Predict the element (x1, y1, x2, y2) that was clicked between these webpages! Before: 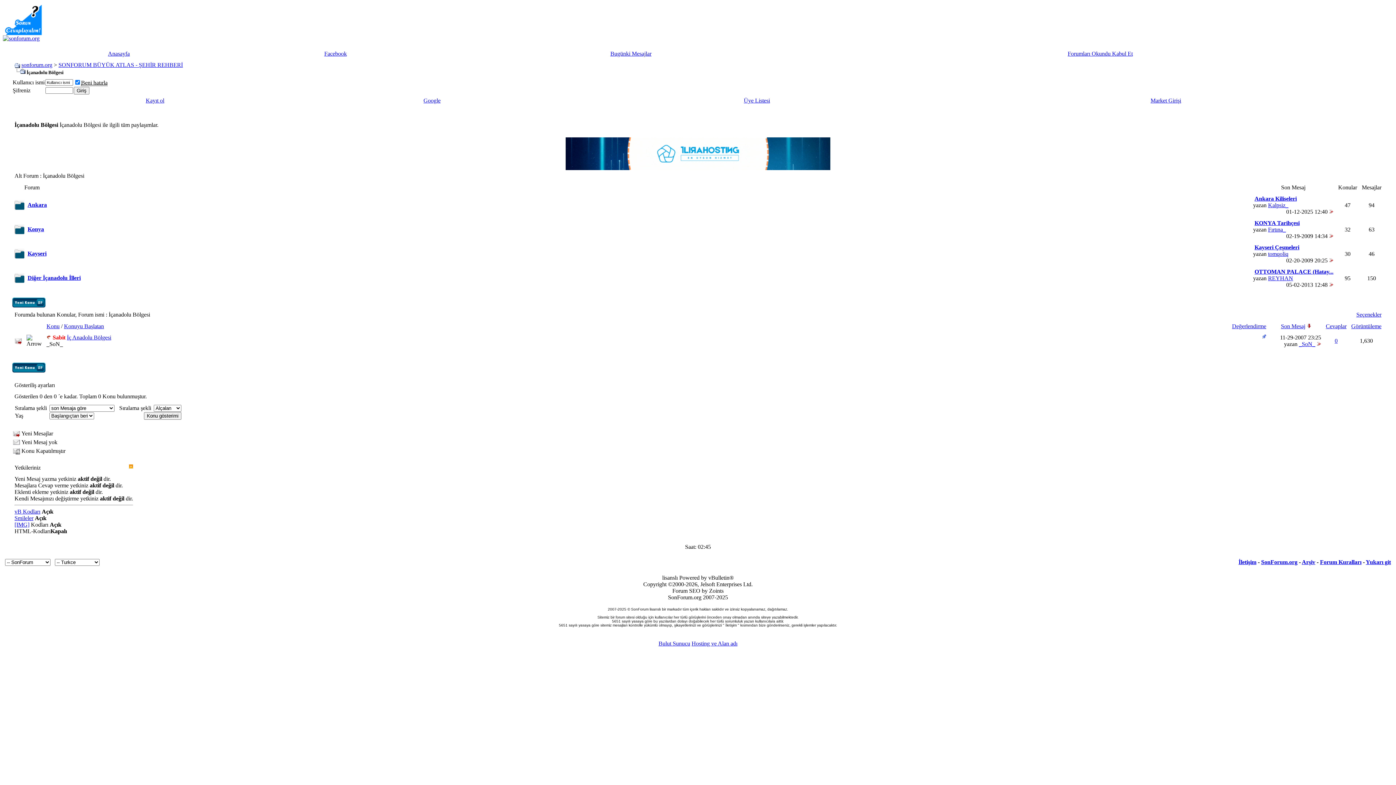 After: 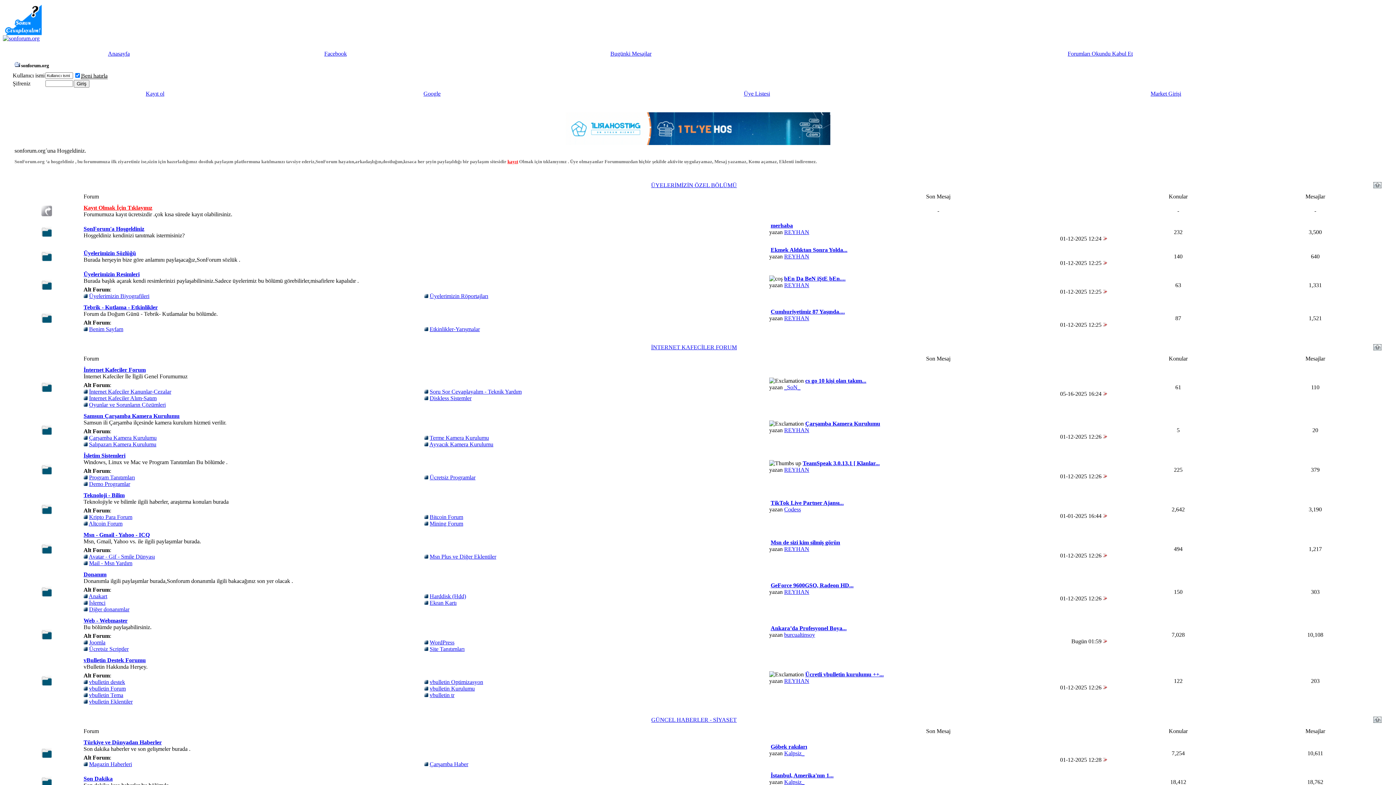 Action: label: Anasayfa bbox: (108, 50, 129, 56)